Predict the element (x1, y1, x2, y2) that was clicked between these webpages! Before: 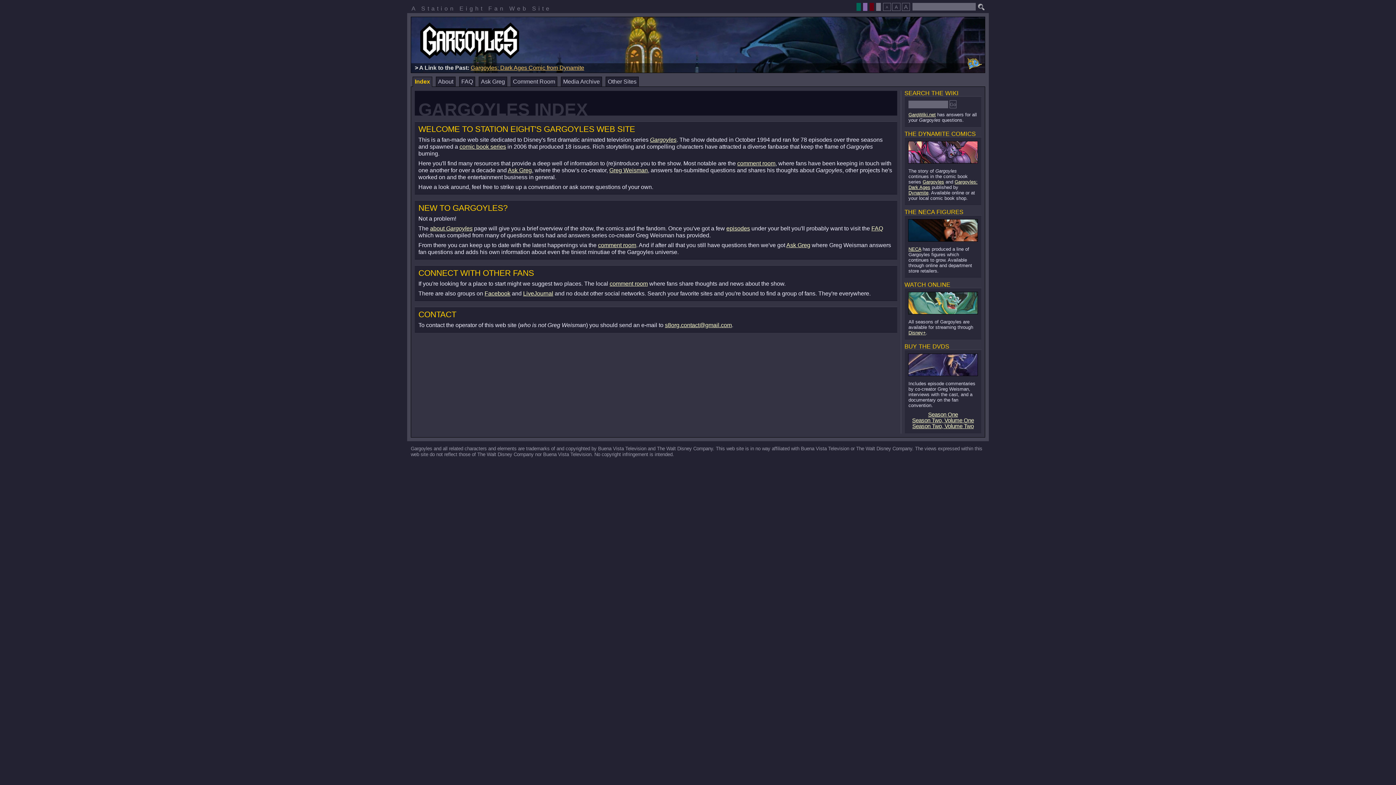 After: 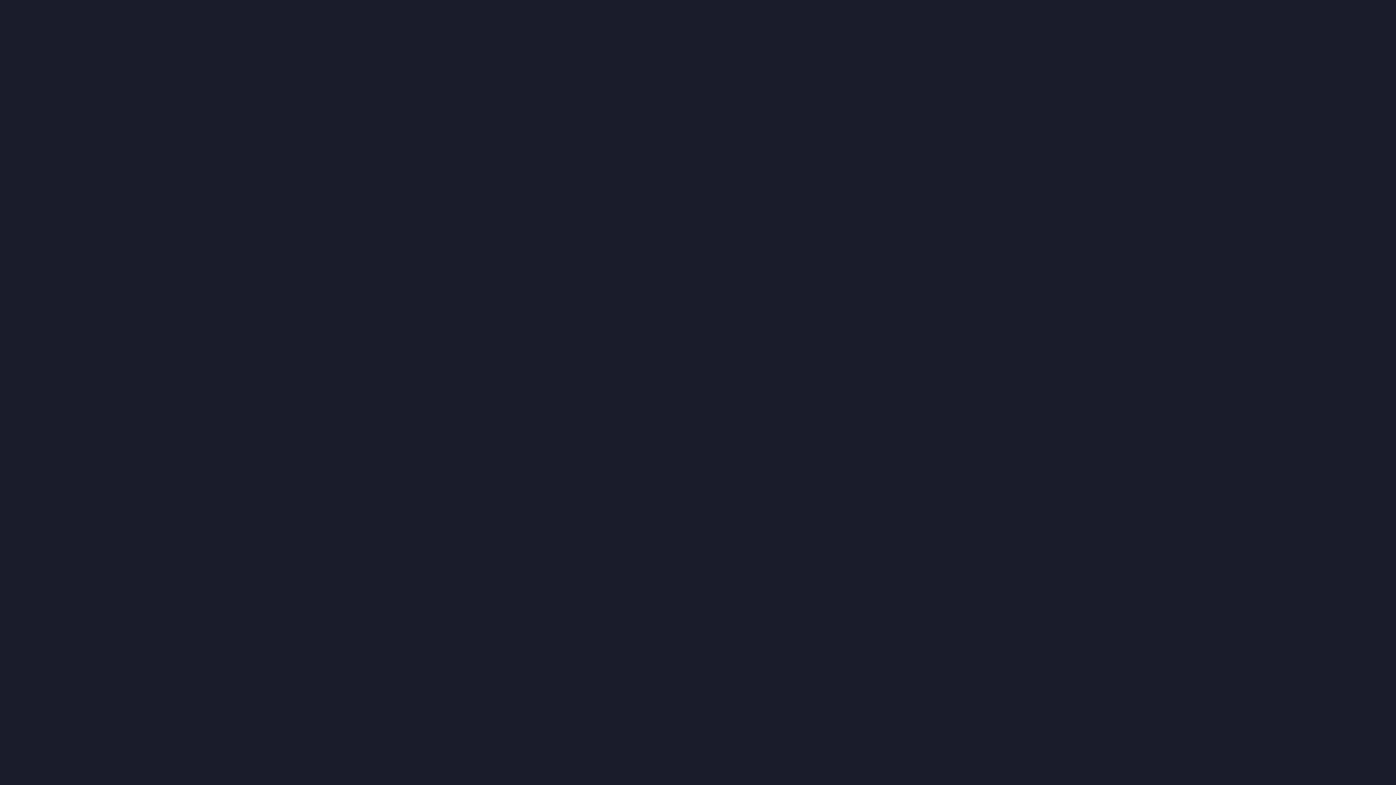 Action: label: Disney+ bbox: (908, 330, 926, 335)